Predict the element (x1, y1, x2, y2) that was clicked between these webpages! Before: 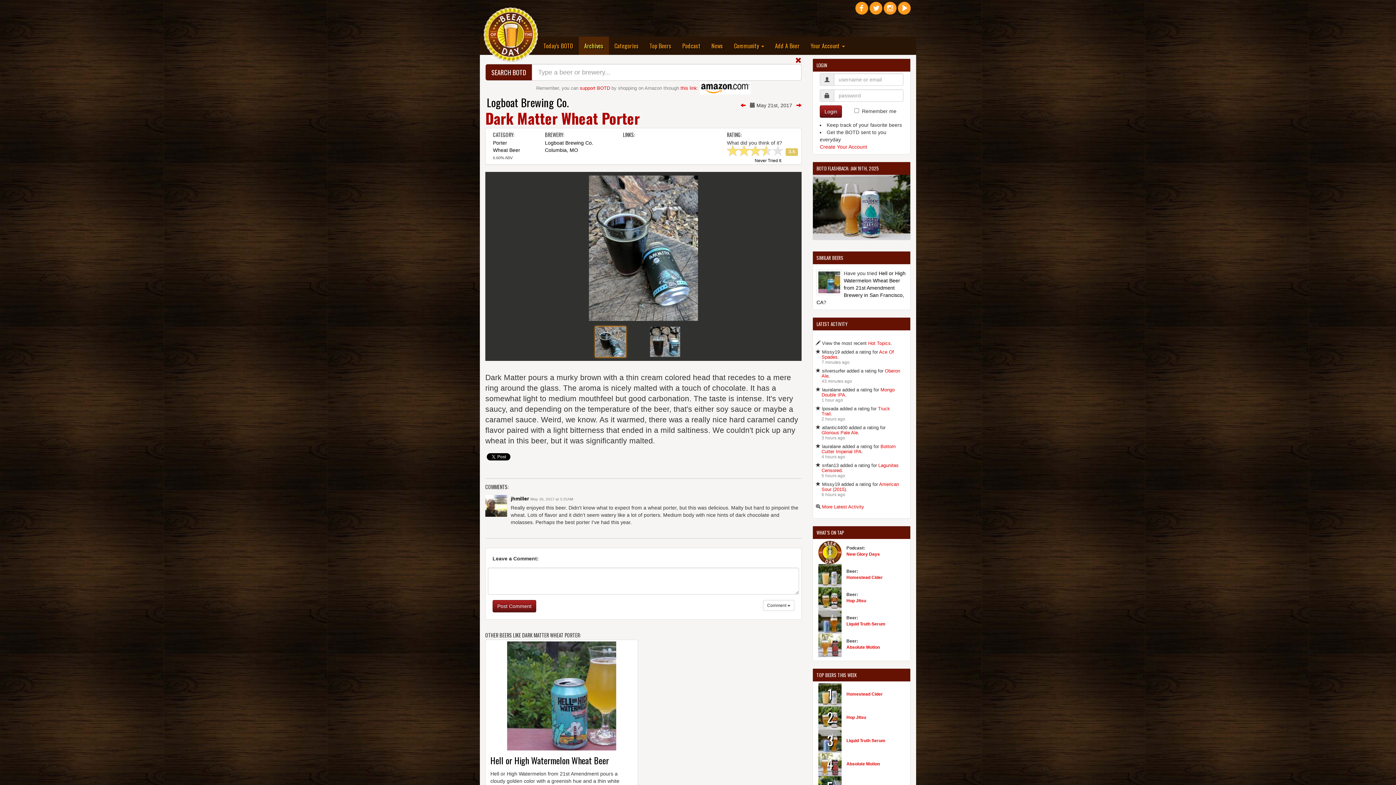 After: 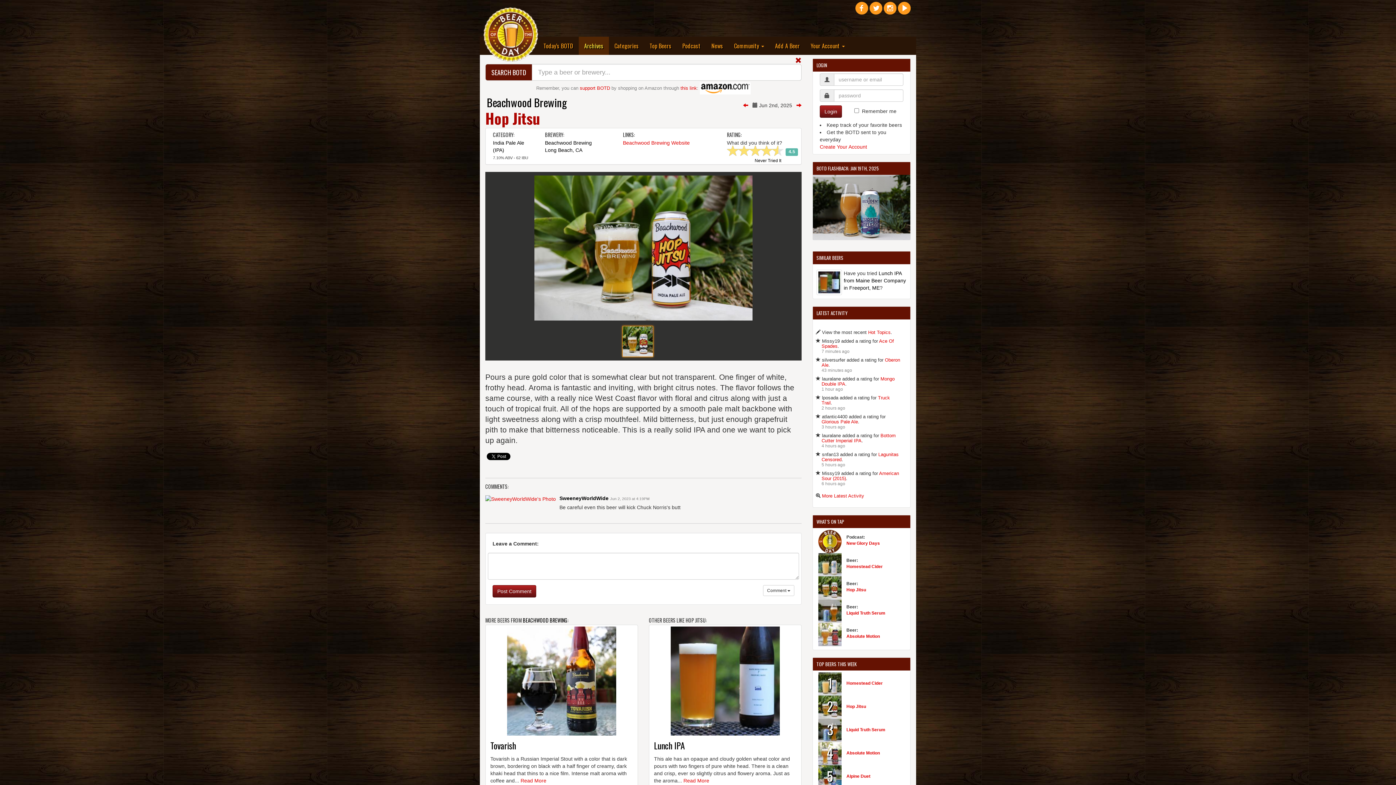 Action: bbox: (846, 598, 866, 603) label: Hop Jitsu